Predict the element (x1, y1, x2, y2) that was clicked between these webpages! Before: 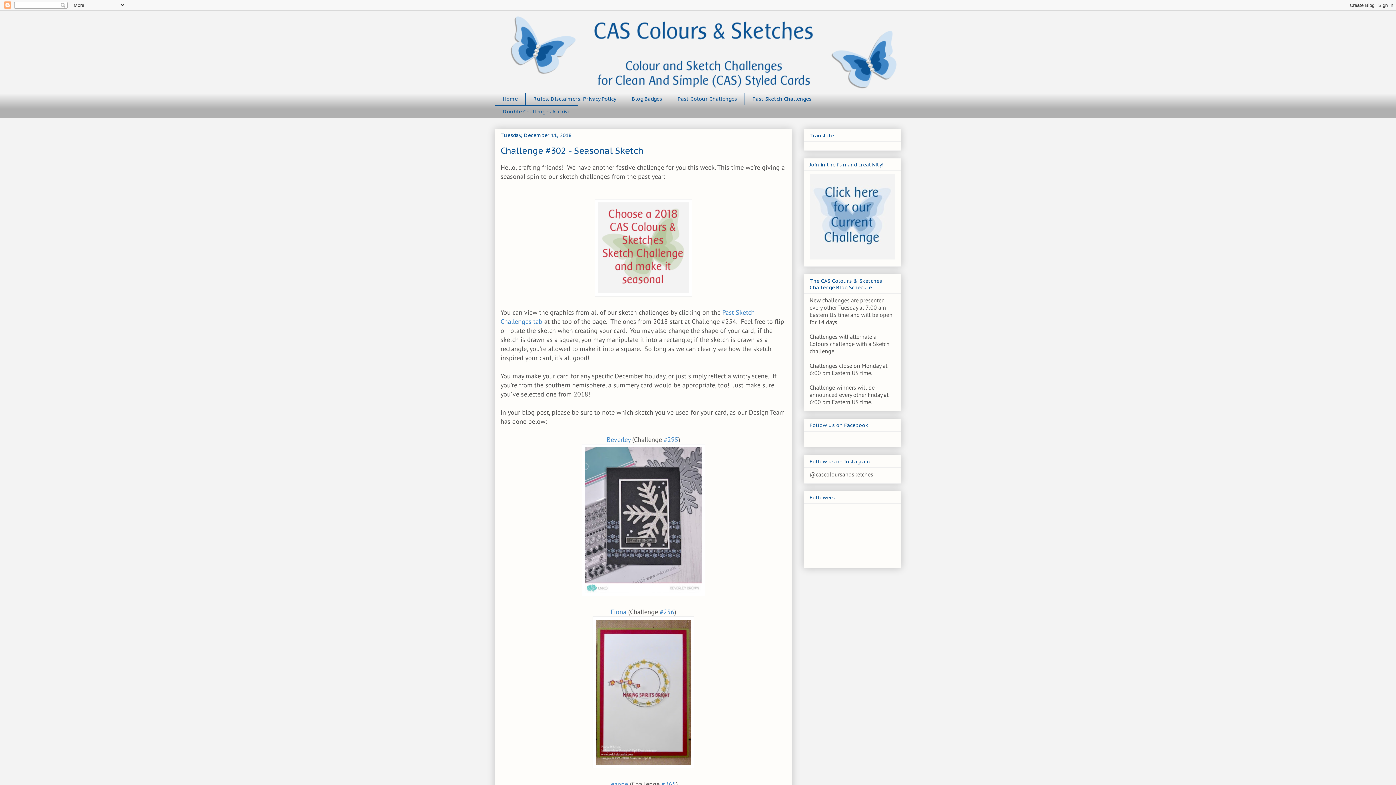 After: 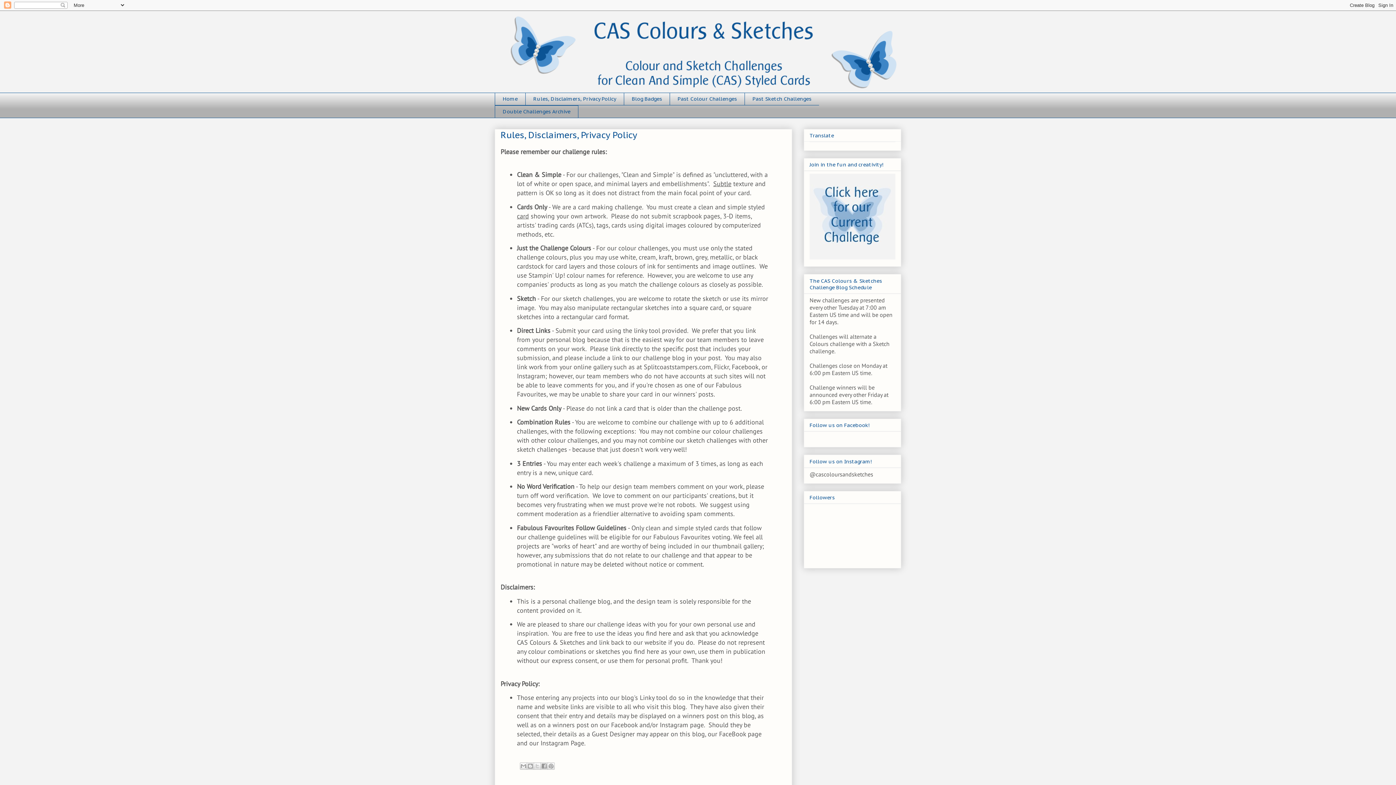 Action: bbox: (525, 92, 624, 105) label: Rules, Disclaimers, Privacy Policy